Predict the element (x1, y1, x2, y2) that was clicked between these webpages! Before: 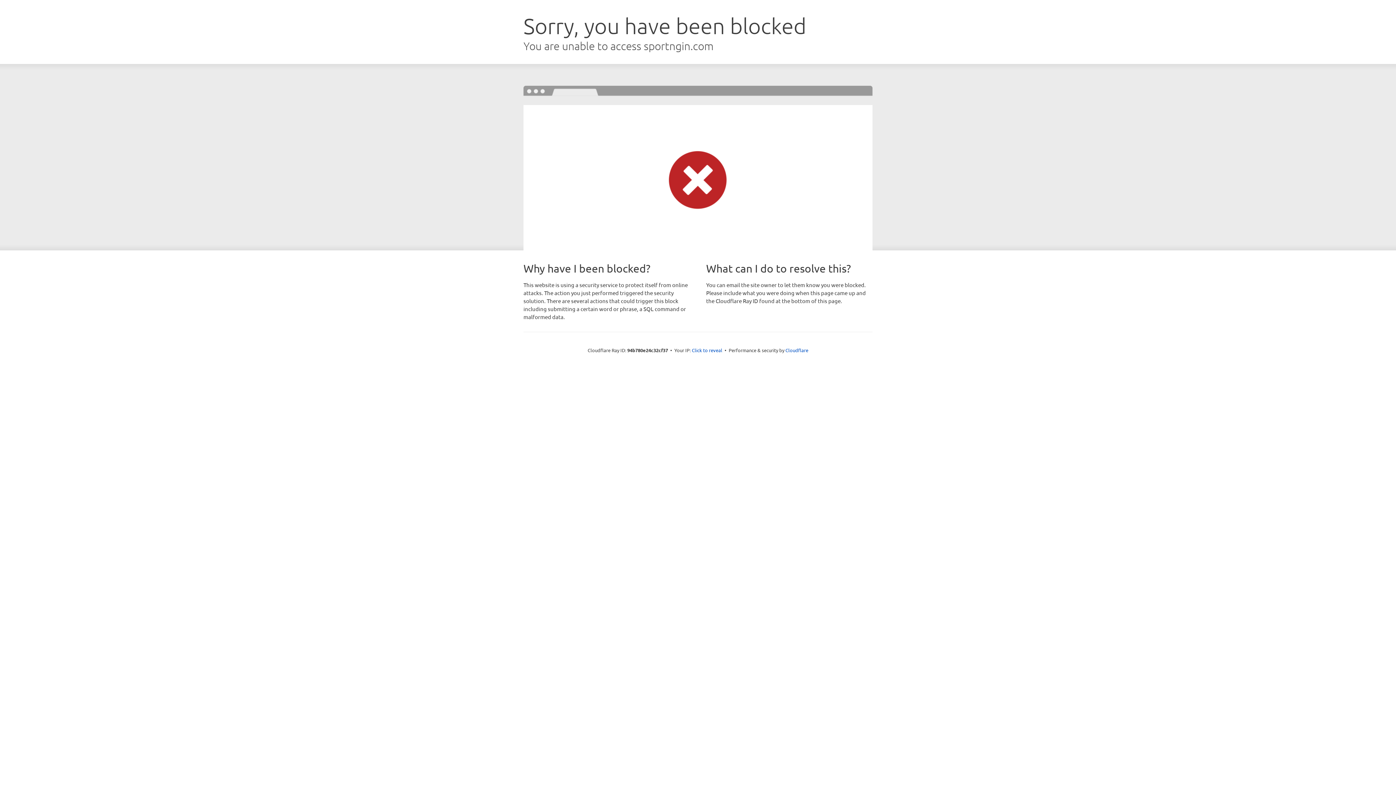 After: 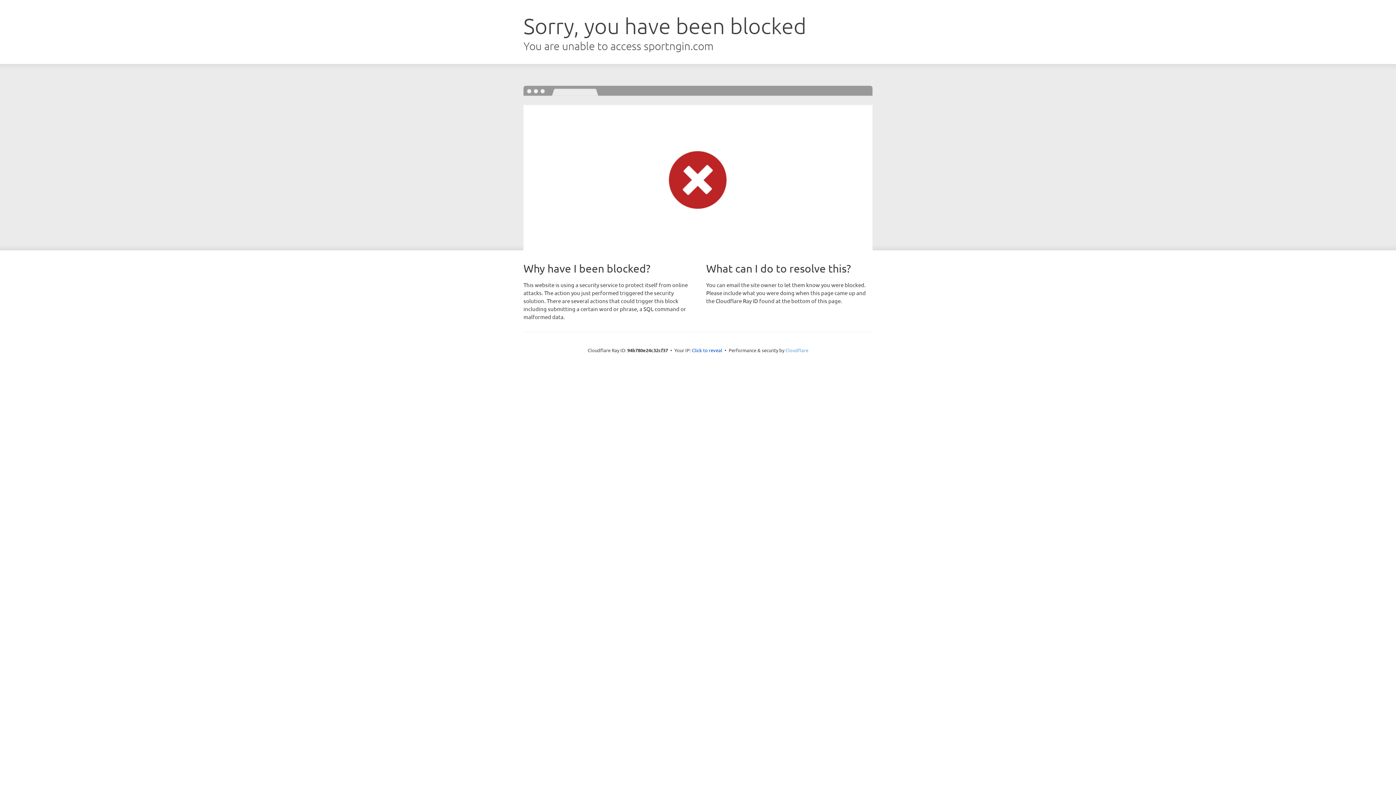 Action: bbox: (785, 347, 808, 353) label: Cloudflare